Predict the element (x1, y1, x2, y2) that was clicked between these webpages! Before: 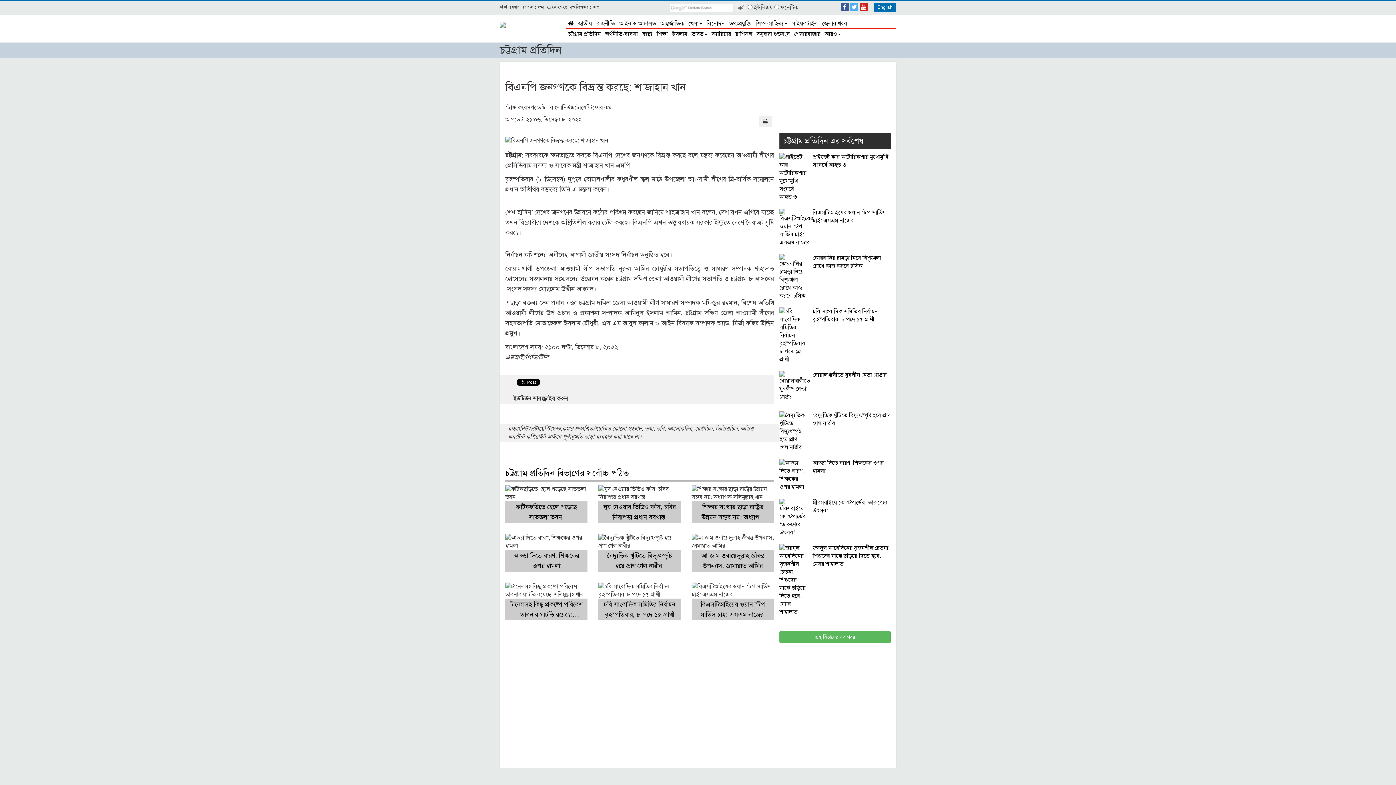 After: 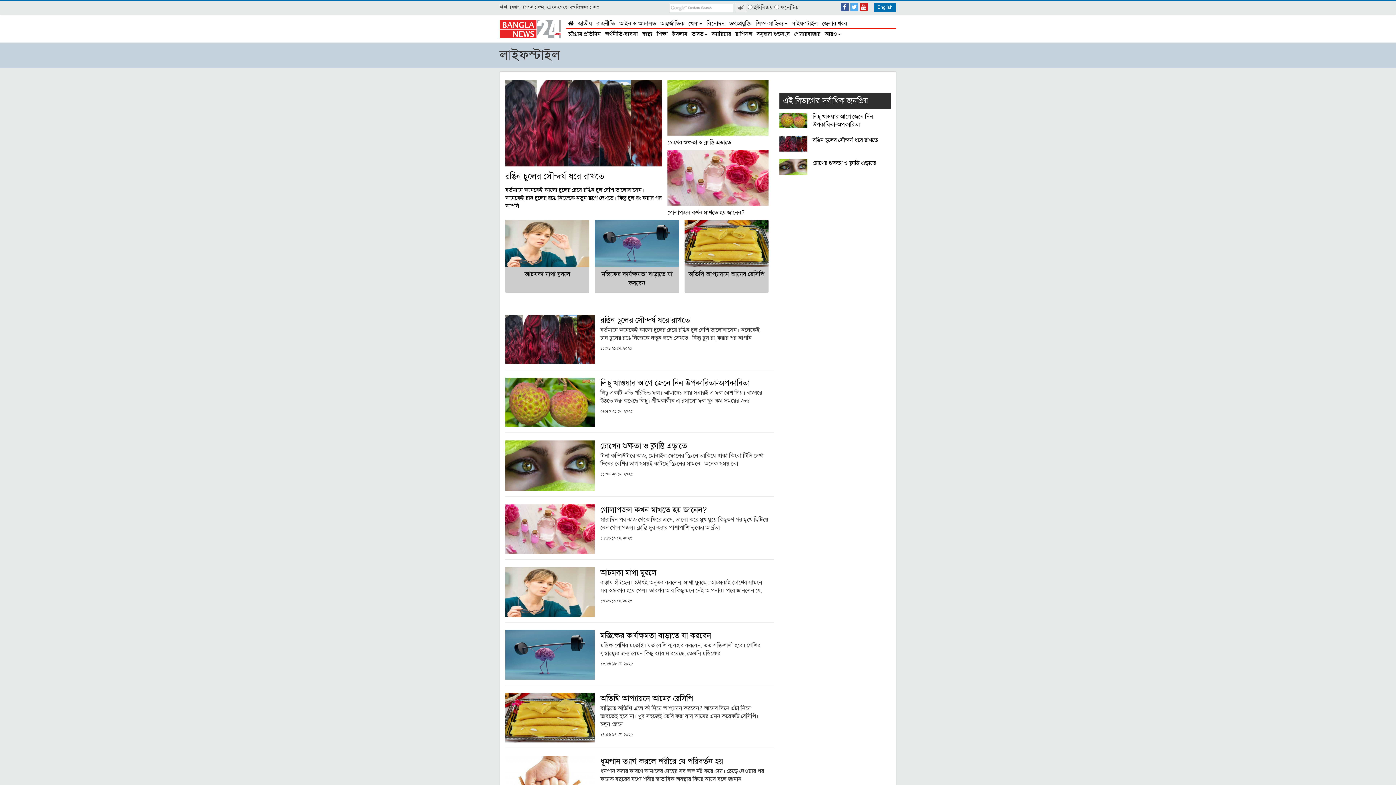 Action: label: লাইফস্টাইল bbox: (789, 18, 820, 27)